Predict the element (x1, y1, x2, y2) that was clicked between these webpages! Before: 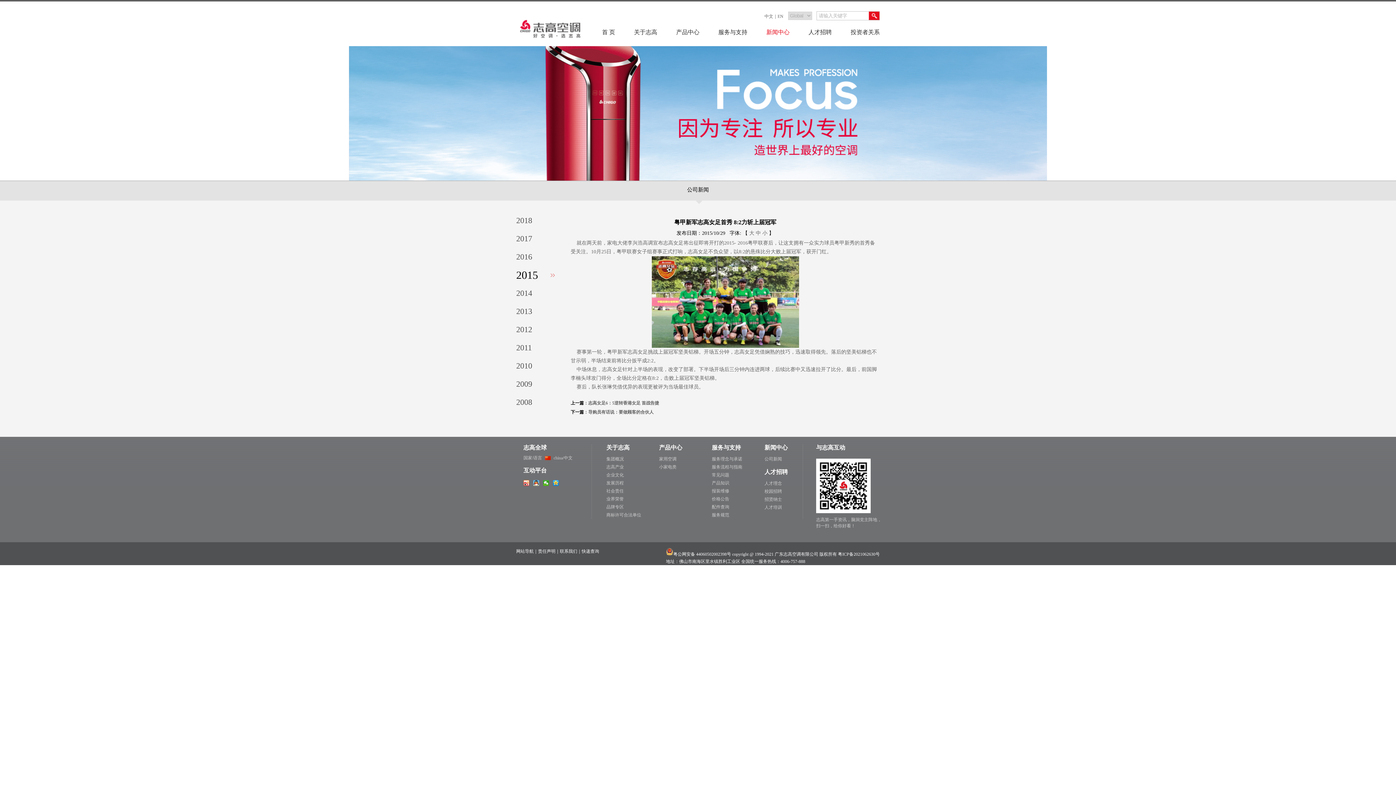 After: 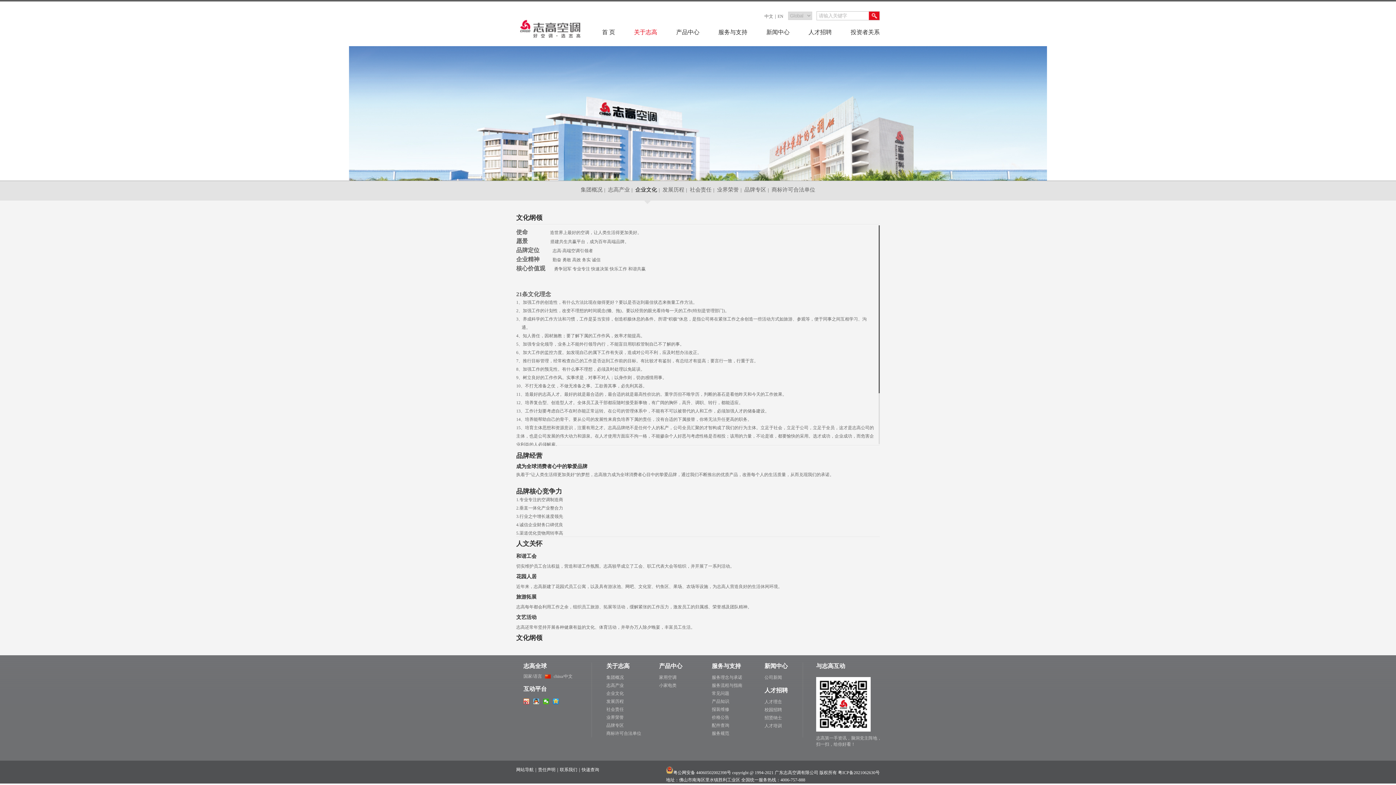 Action: label: 企业文化 bbox: (606, 472, 624, 477)